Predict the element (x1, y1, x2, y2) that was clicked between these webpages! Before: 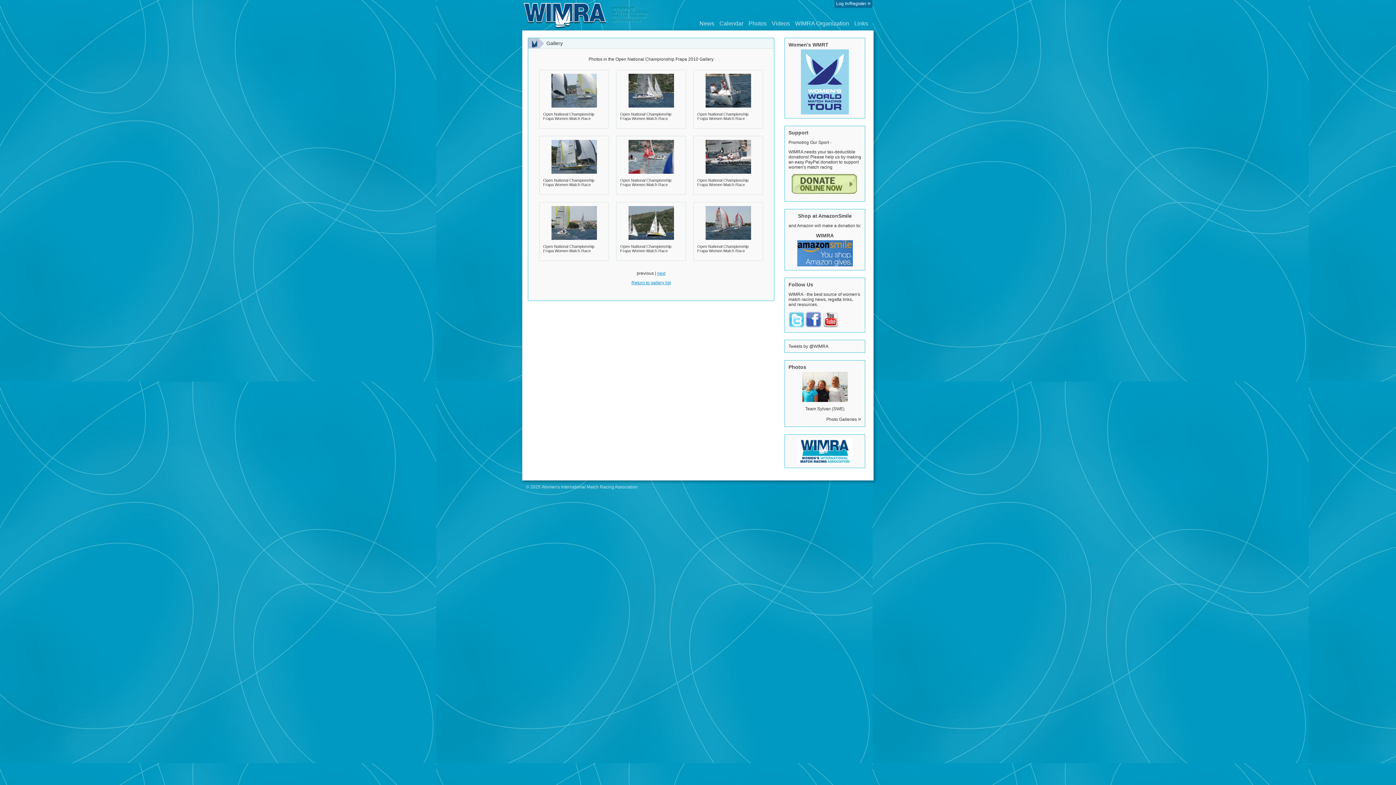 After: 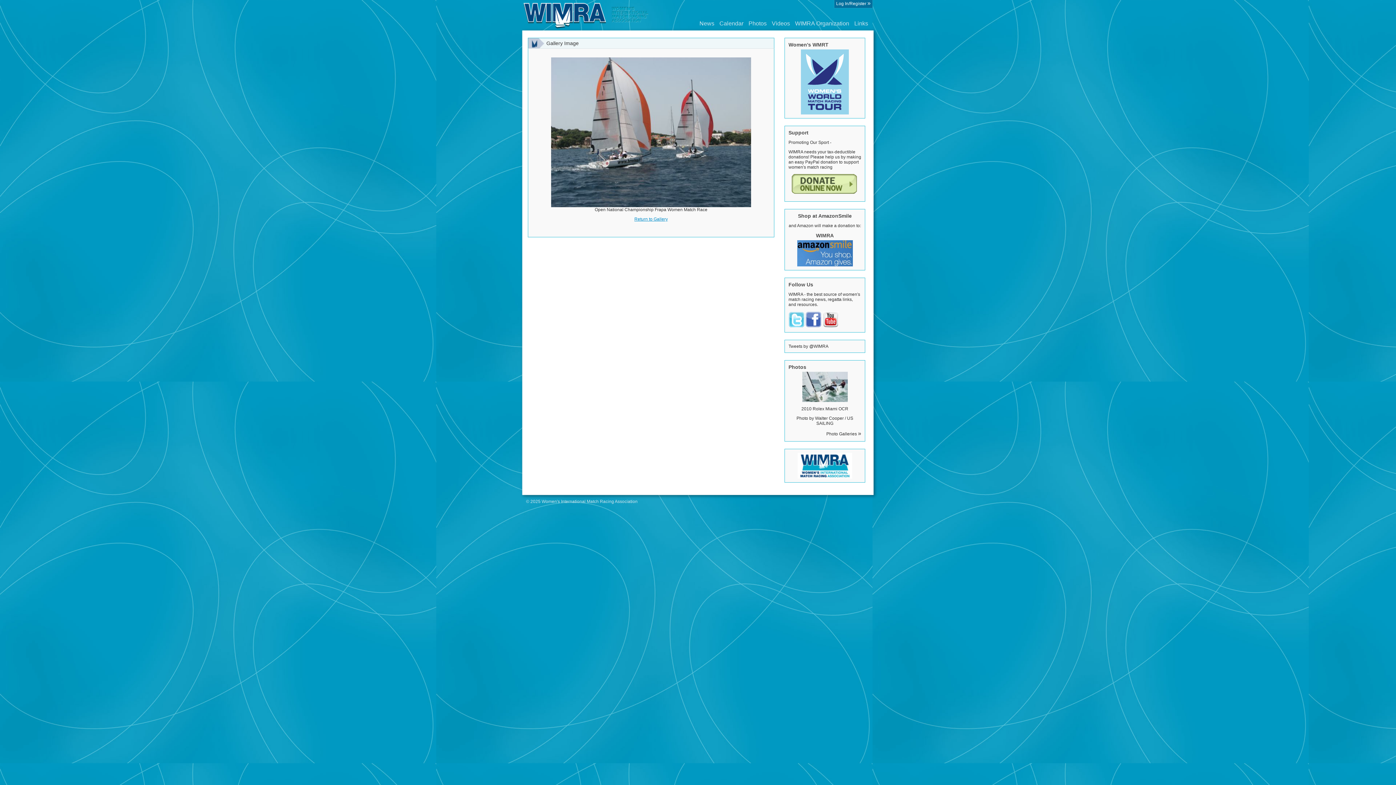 Action: bbox: (705, 236, 751, 240)